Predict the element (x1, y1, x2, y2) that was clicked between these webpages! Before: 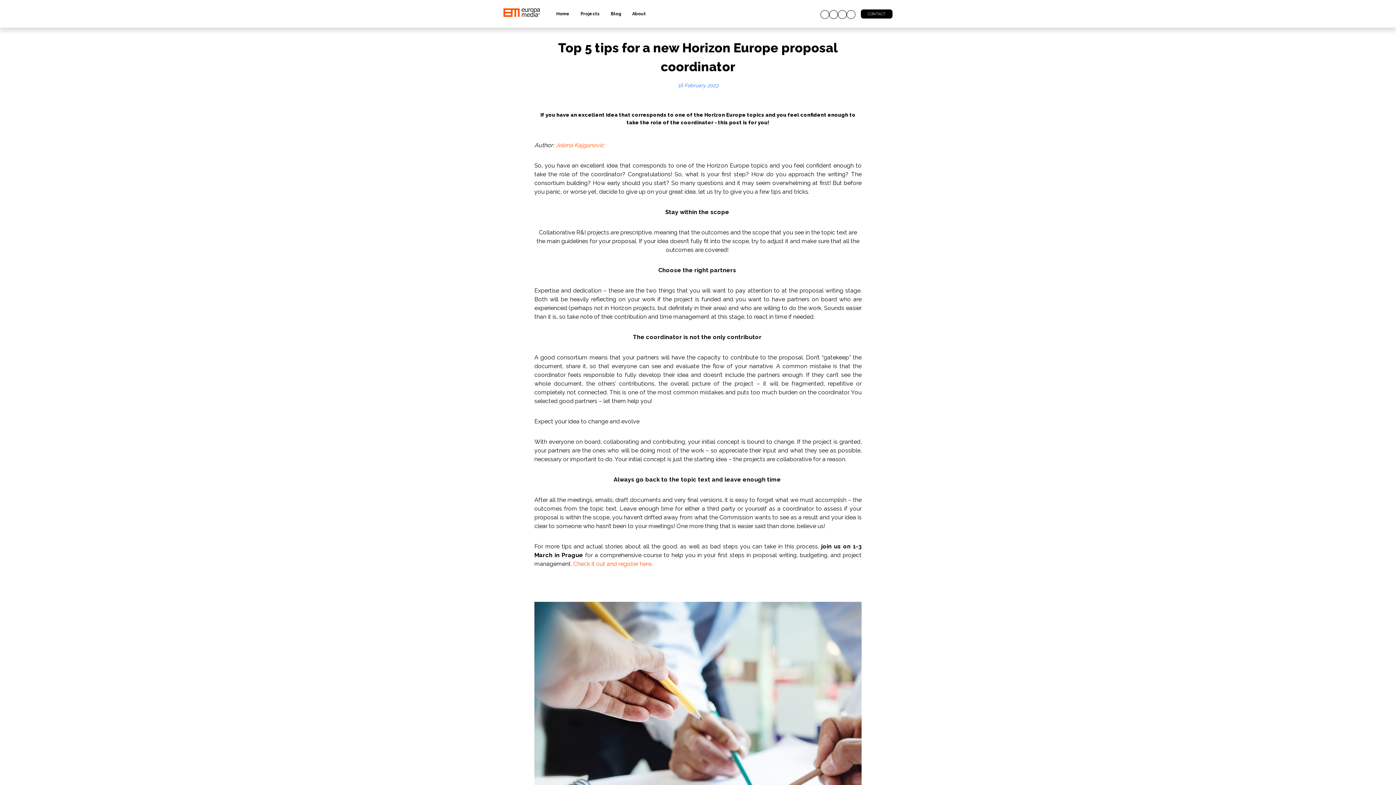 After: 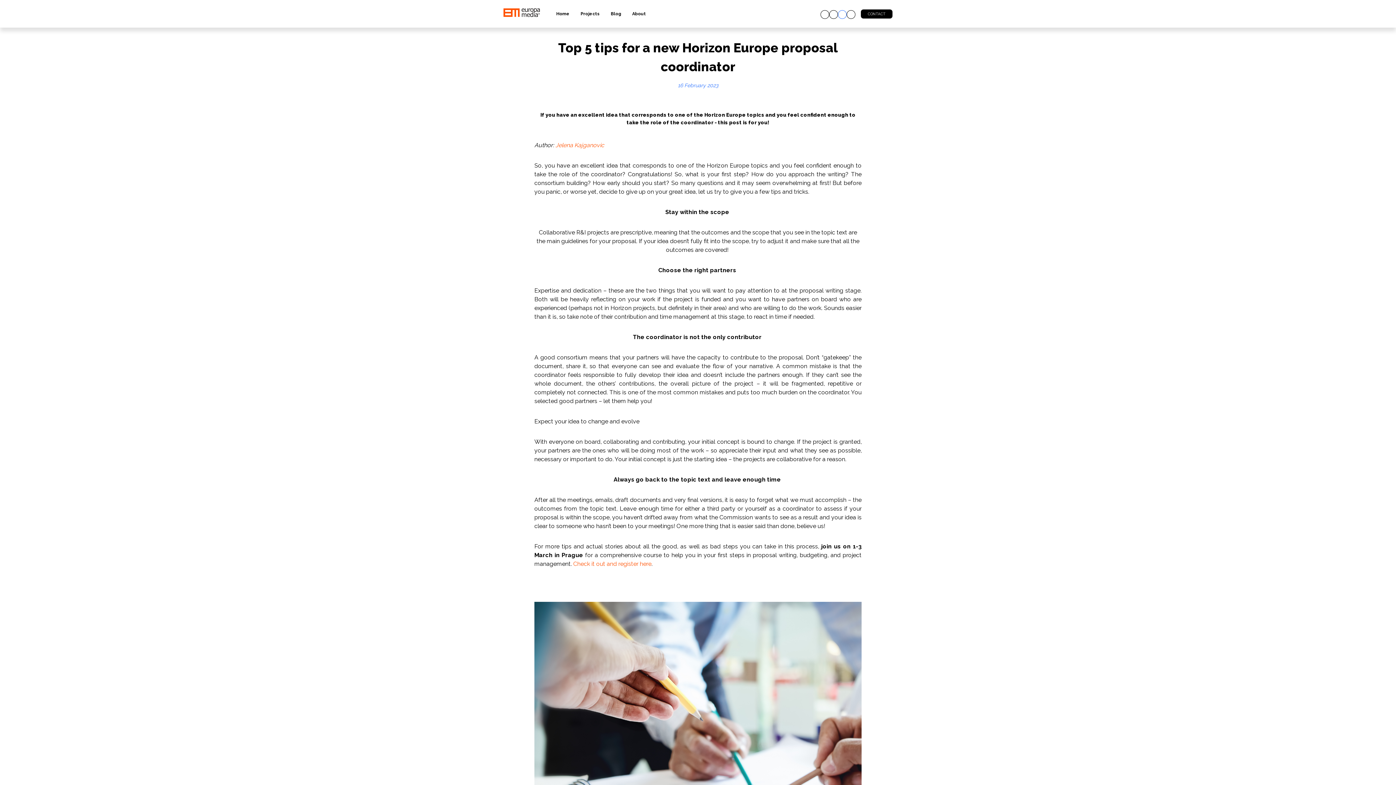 Action: bbox: (838, 10, 846, 18)